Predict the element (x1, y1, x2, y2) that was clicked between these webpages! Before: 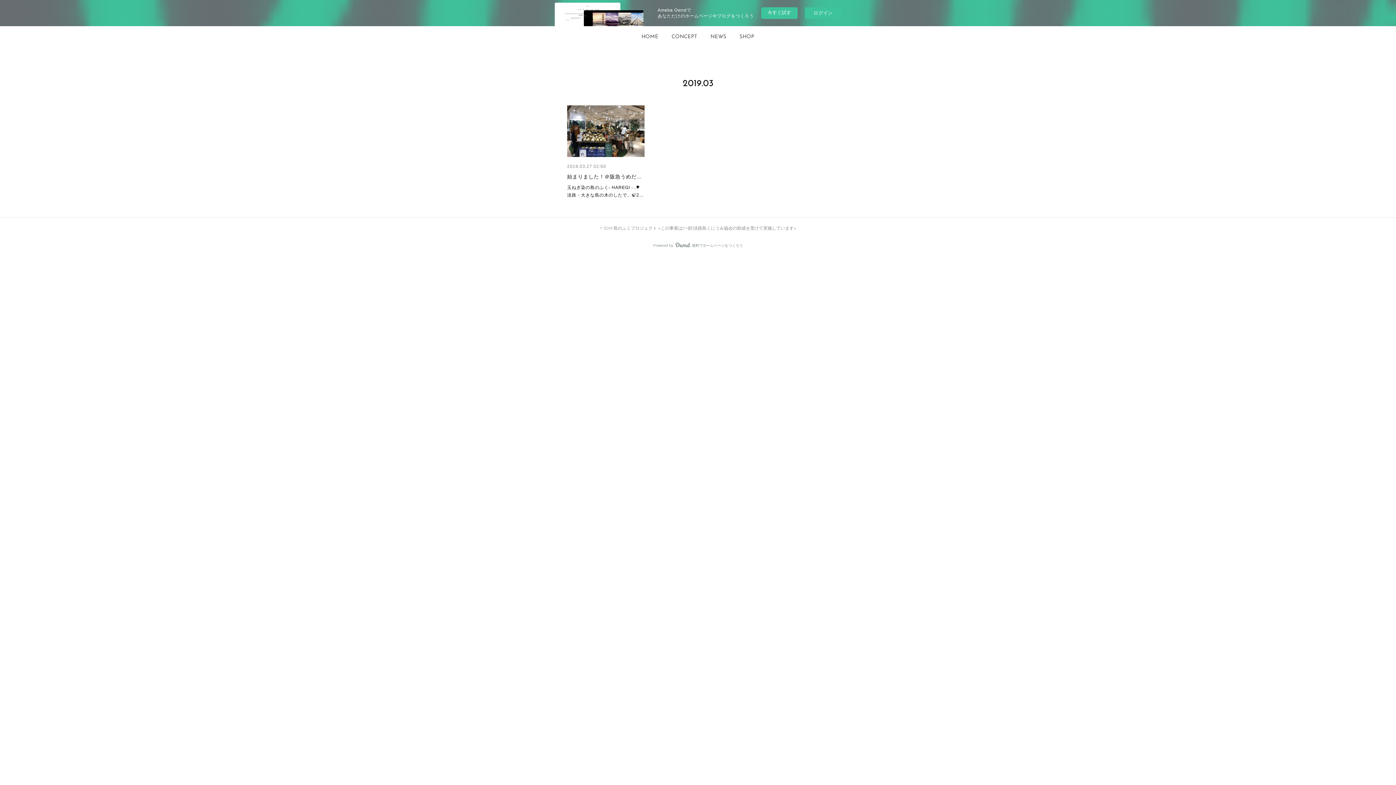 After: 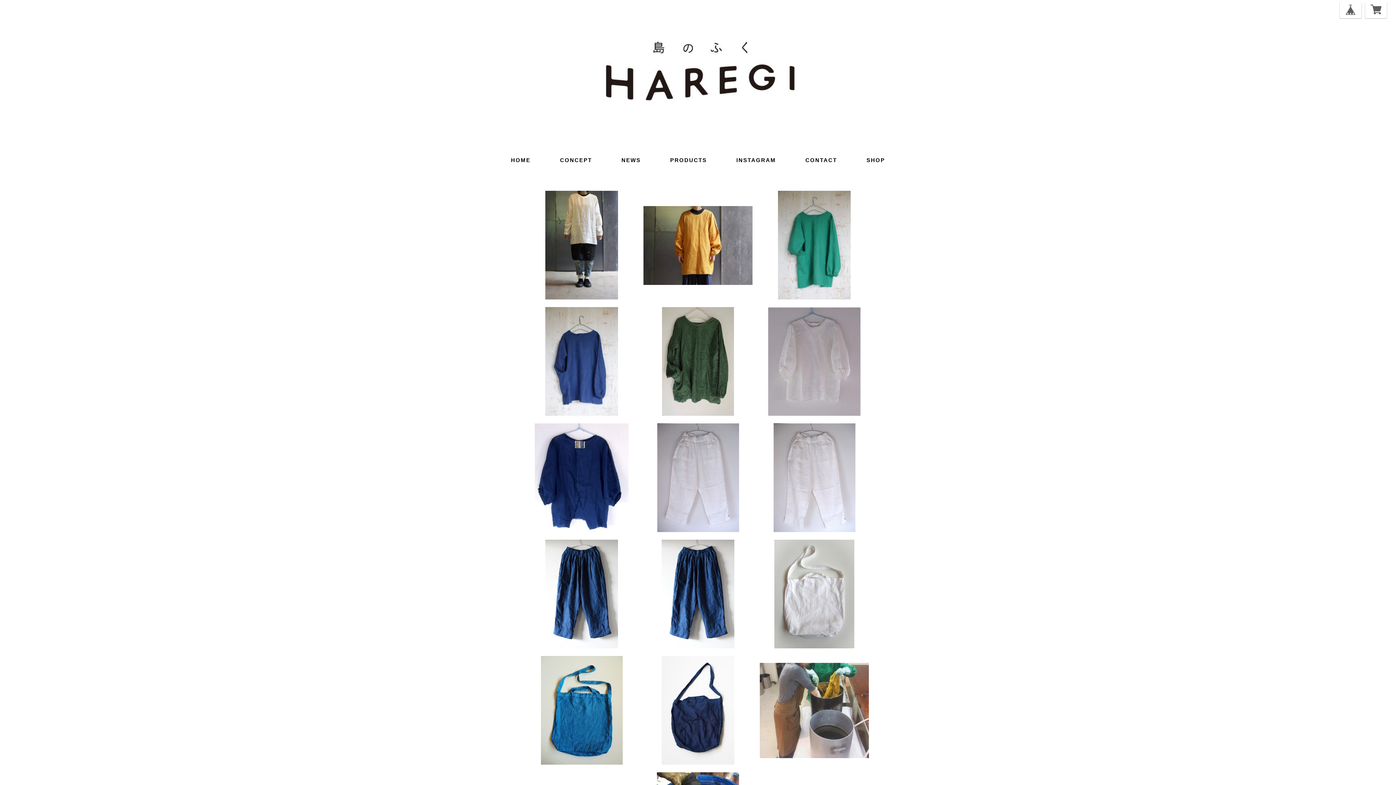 Action: bbox: (739, 29, 754, 44) label: SHOP